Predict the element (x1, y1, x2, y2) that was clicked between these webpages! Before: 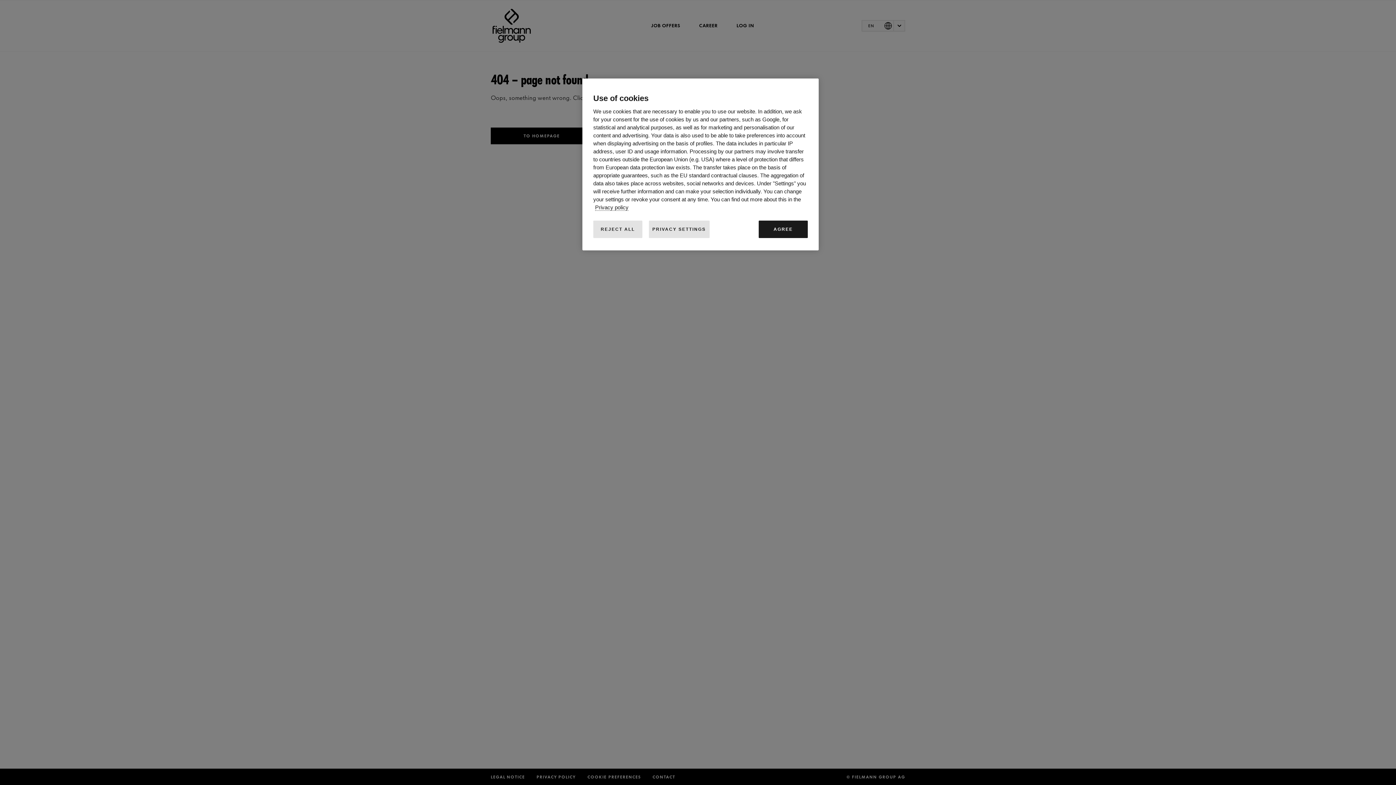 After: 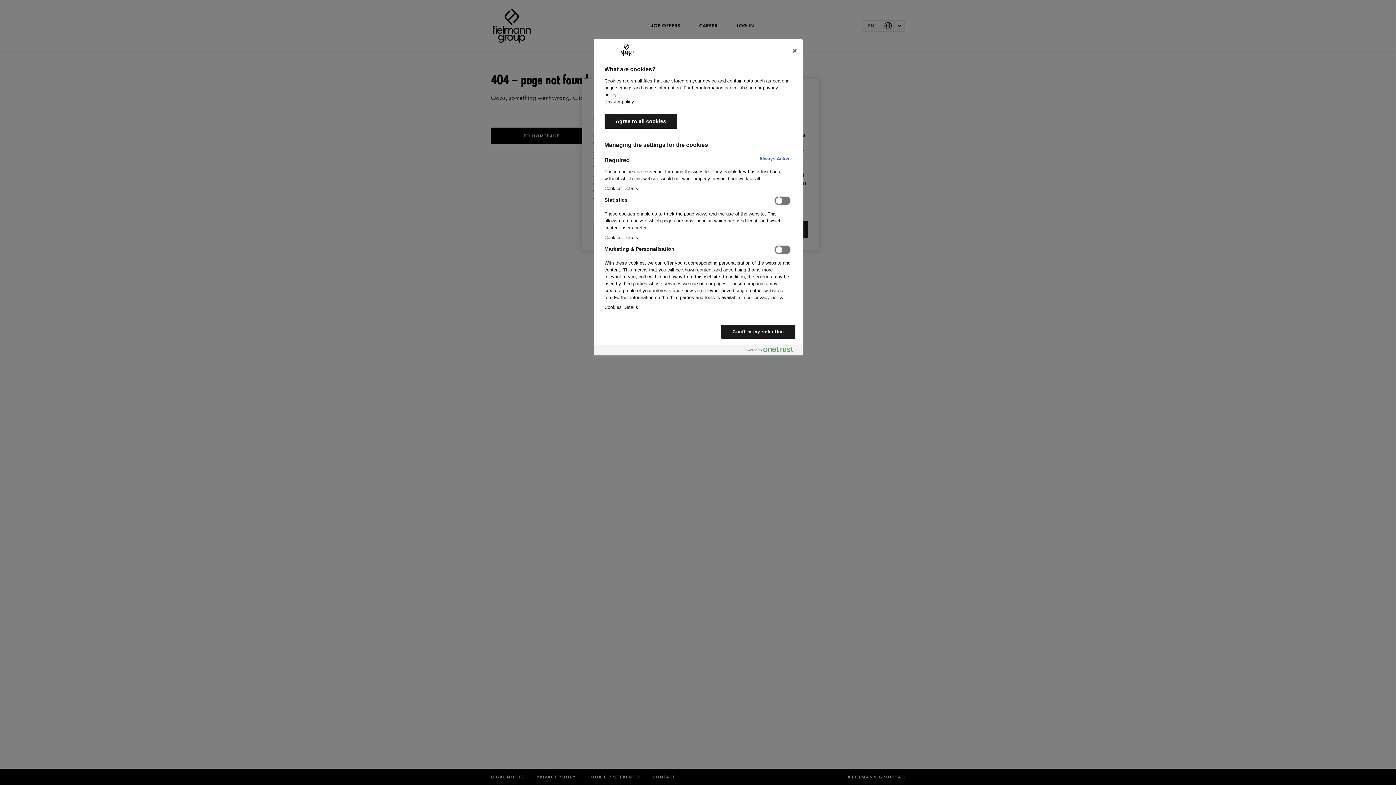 Action: bbox: (648, 220, 709, 238) label: PRIVACY SETTINGS